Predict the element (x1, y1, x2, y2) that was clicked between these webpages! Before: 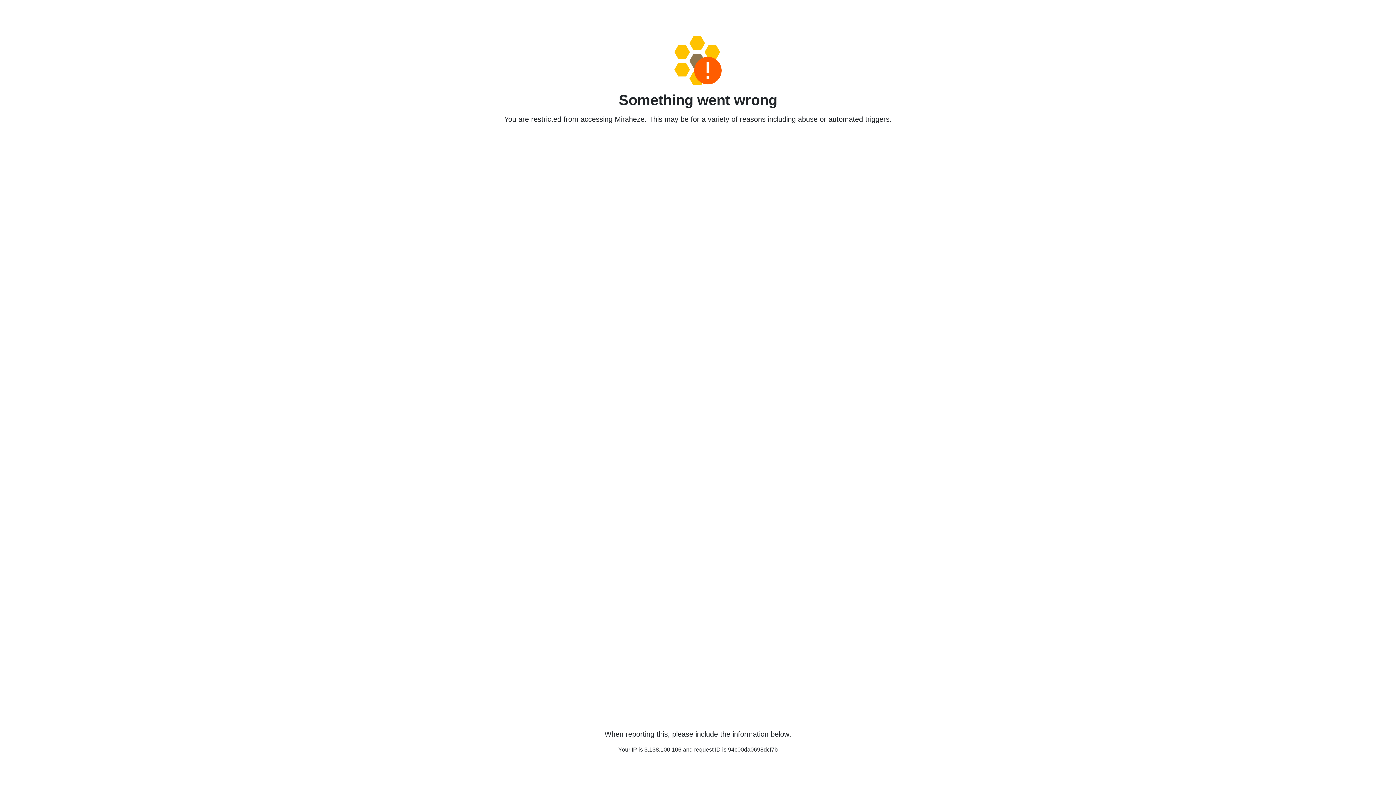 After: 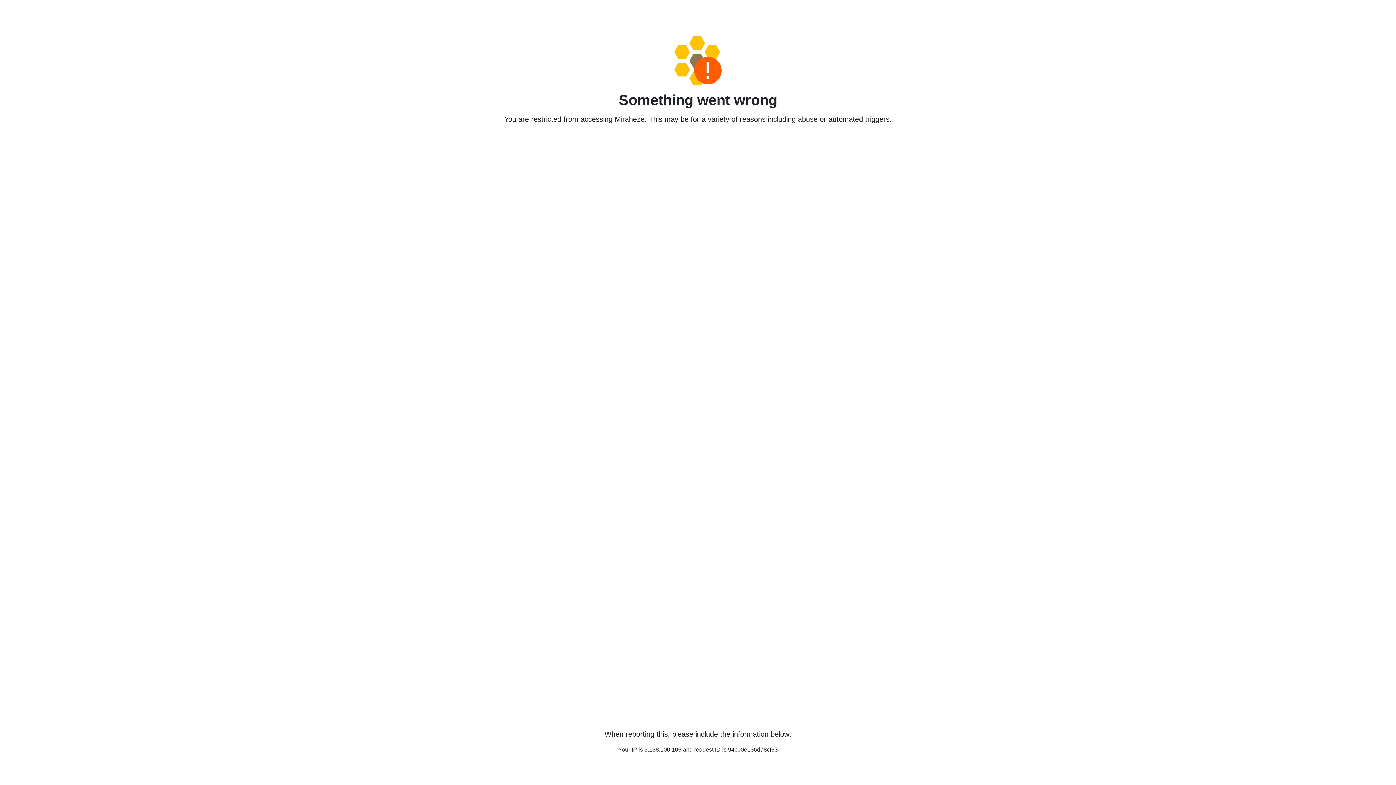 Action: bbox: (458, 36, 938, 85)